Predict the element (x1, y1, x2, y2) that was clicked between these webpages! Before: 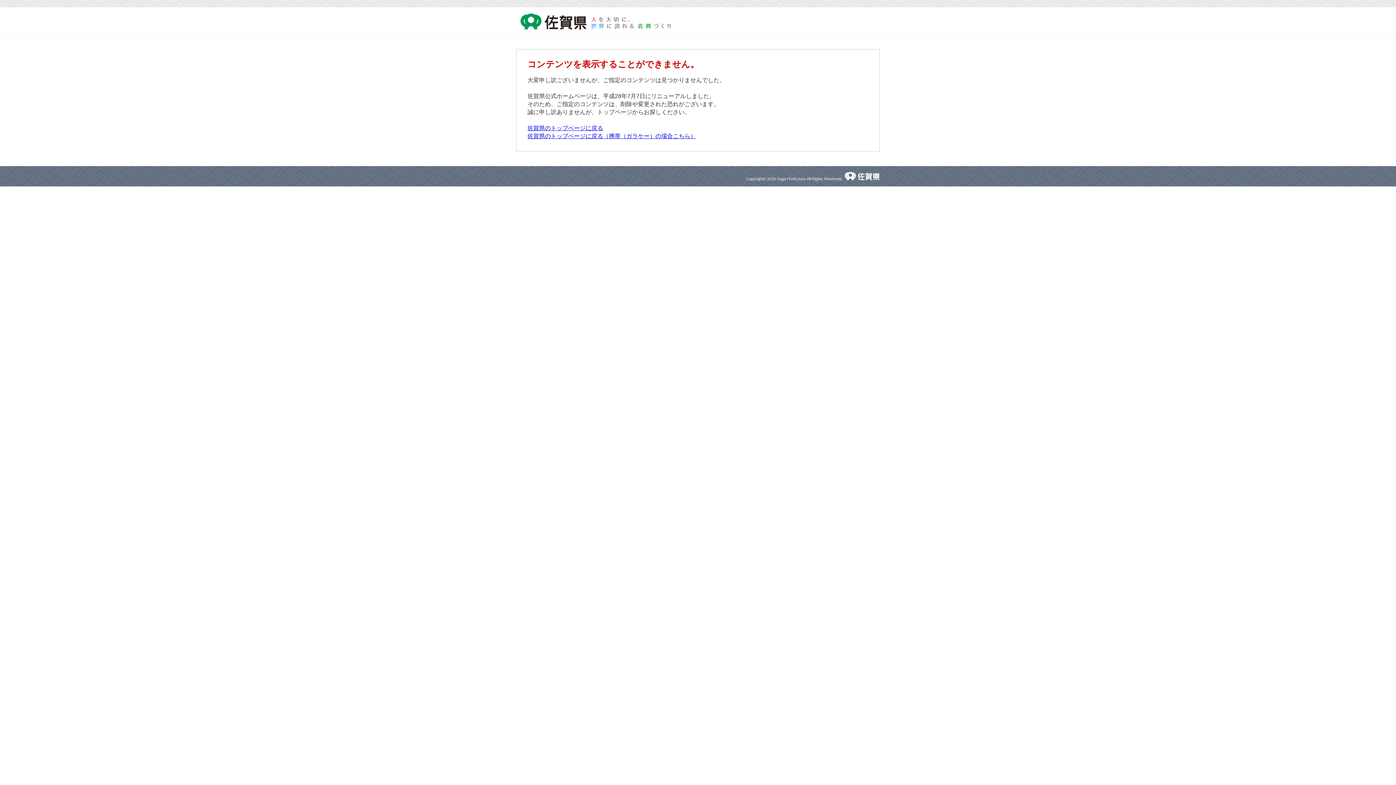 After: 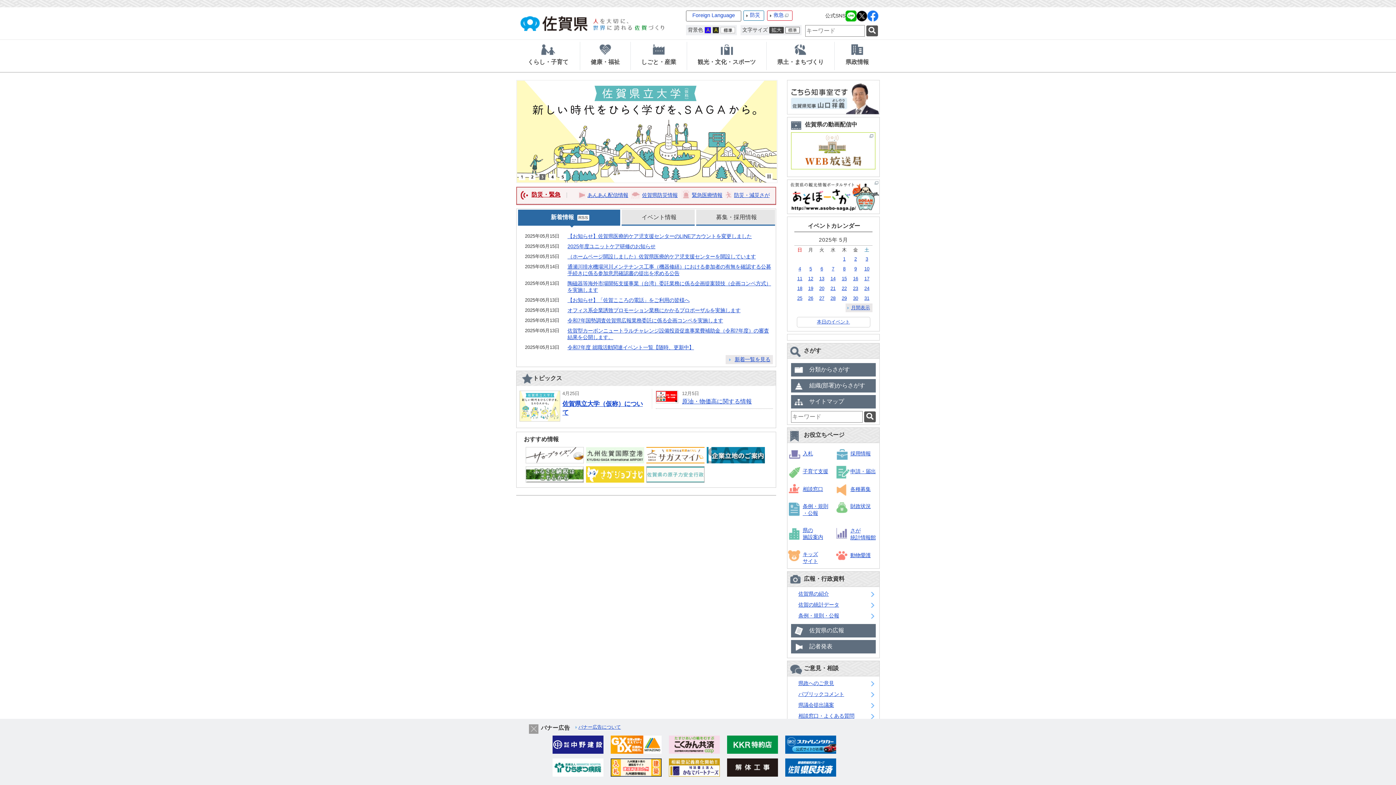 Action: bbox: (527, 125, 603, 131) label: 佐賀県のトップページに戻る